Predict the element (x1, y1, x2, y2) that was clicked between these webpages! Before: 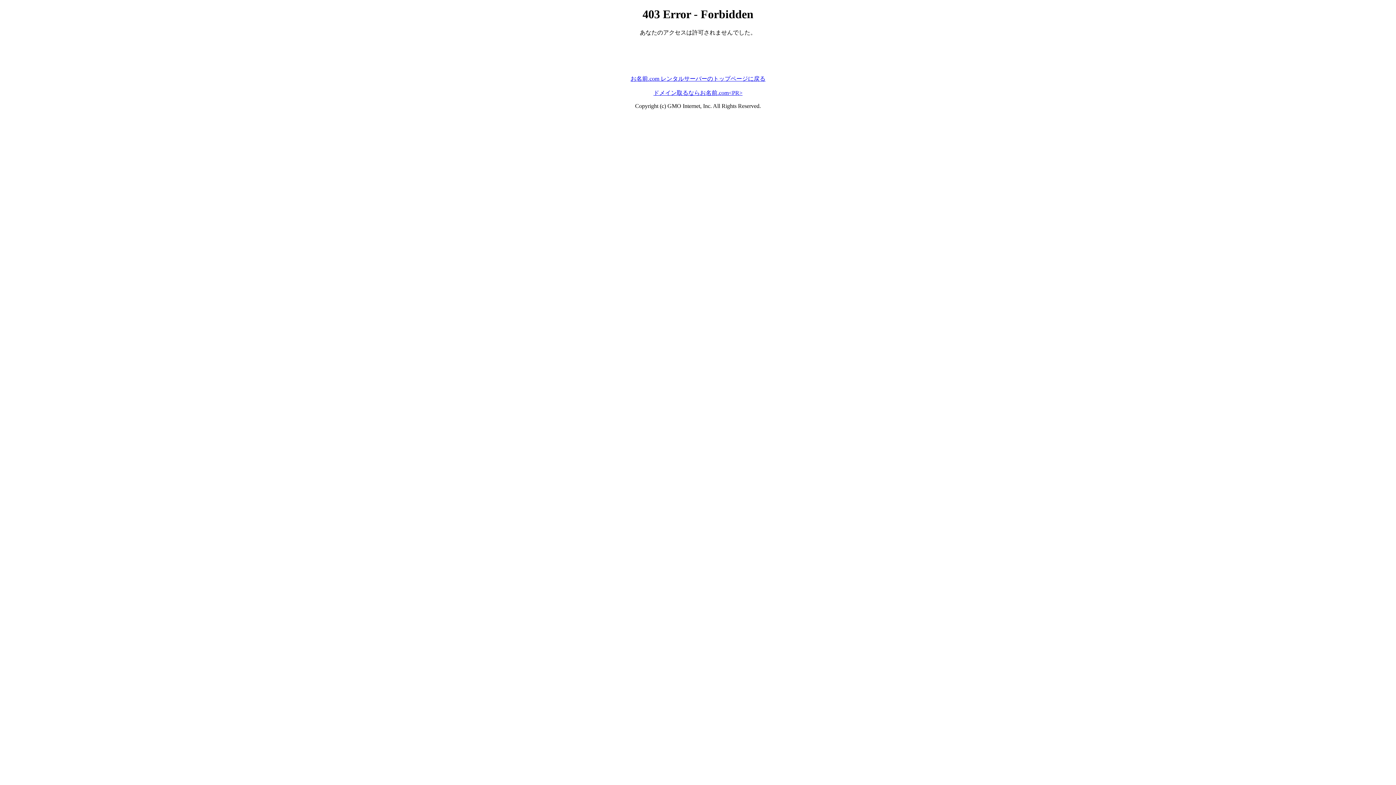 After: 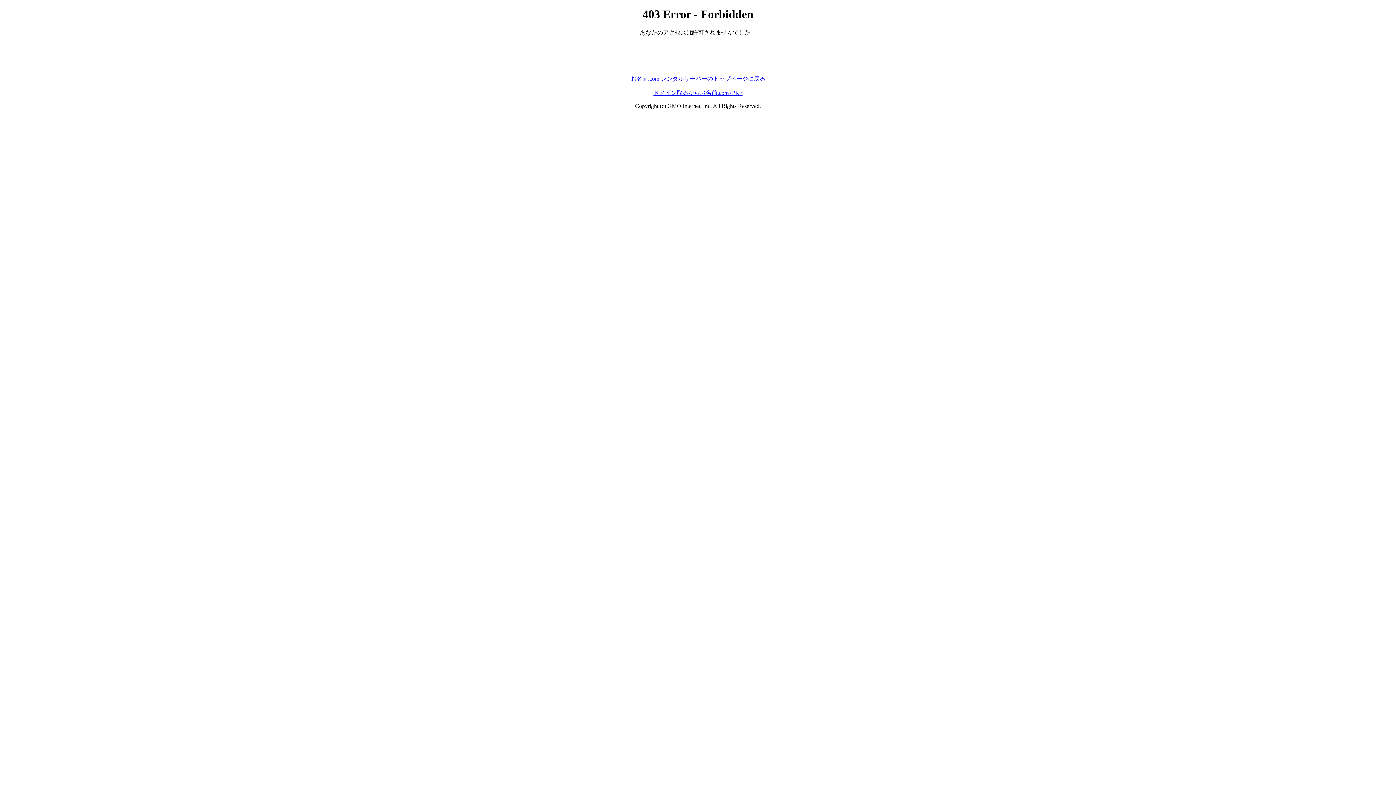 Action: label: お名前.com レンタルサーバーのトップページに戻る bbox: (630, 75, 765, 81)